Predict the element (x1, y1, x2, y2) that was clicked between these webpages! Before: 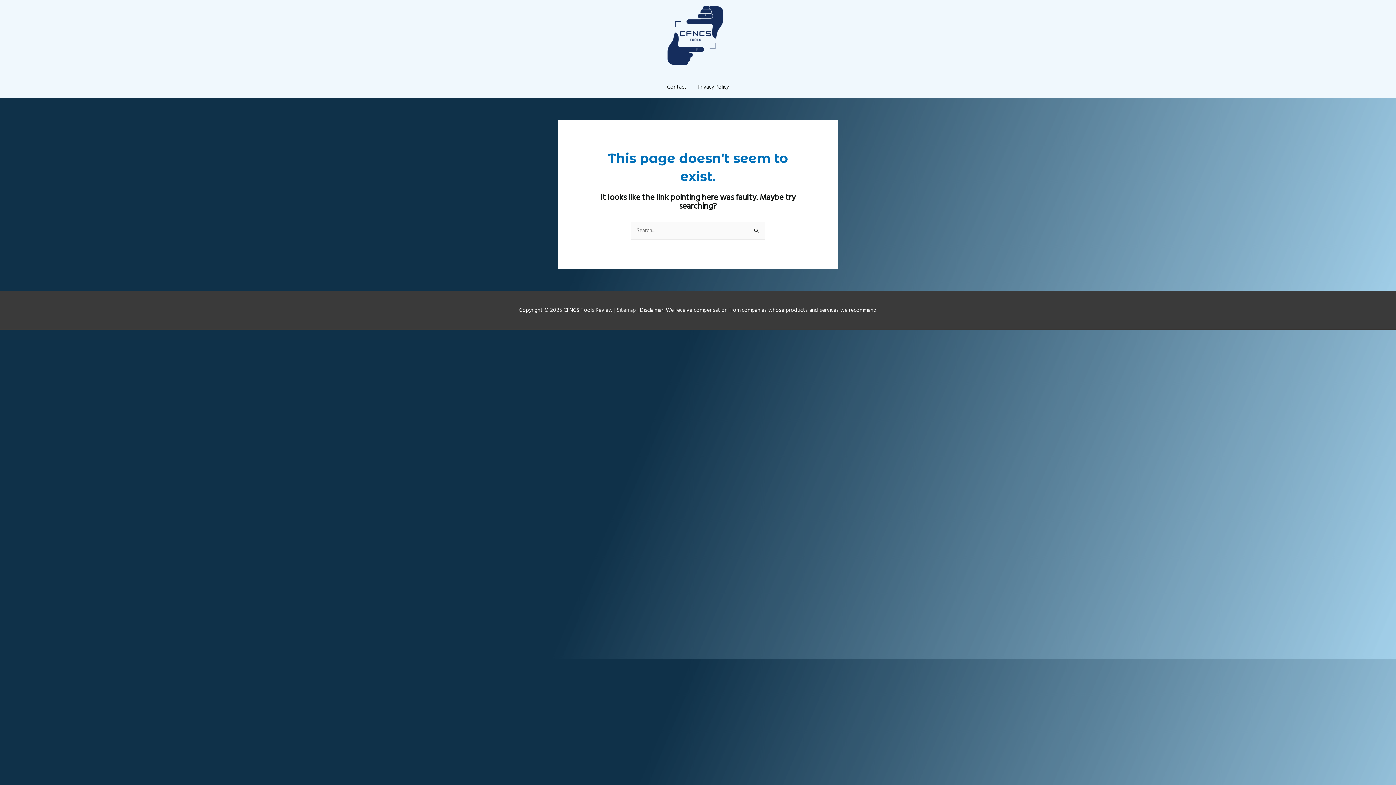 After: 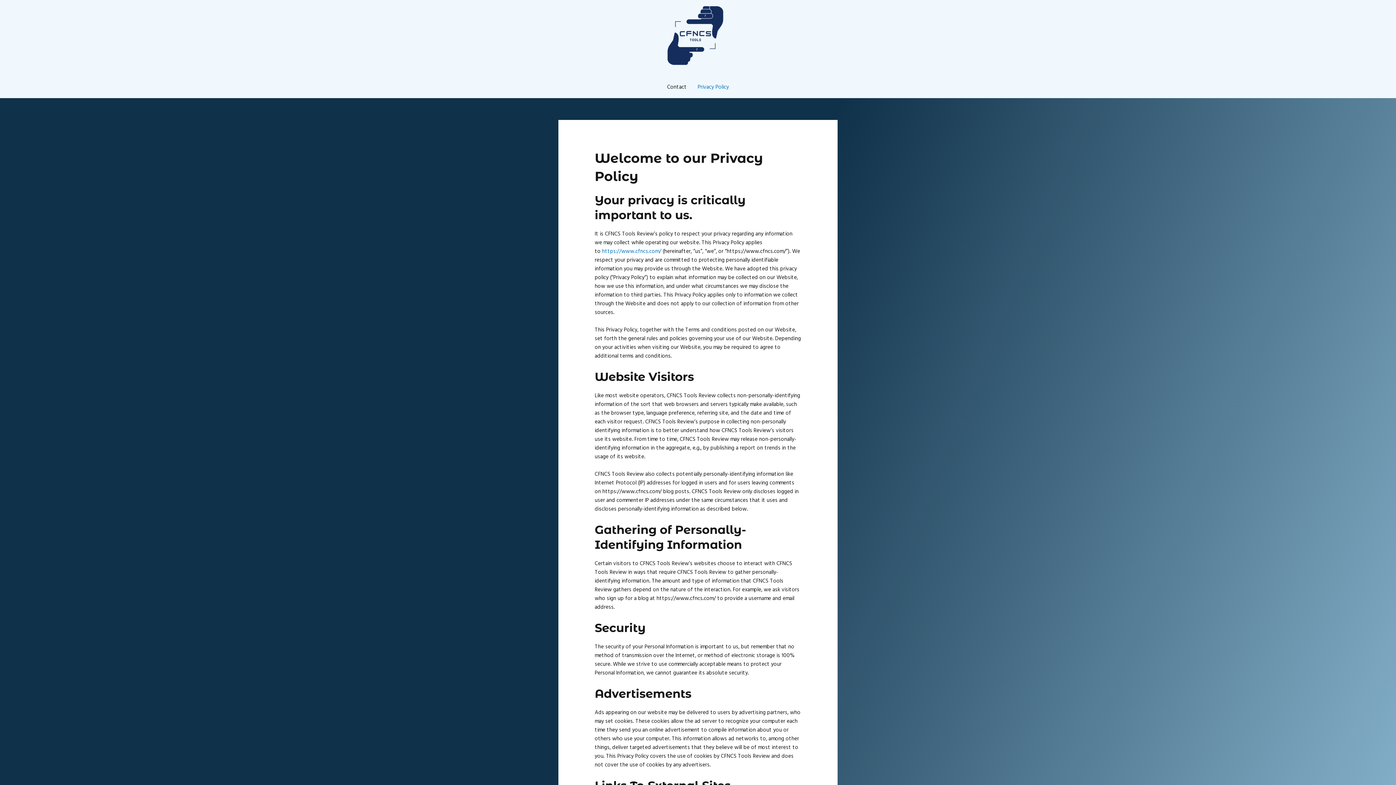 Action: label: Privacy Policy bbox: (692, 76, 734, 98)